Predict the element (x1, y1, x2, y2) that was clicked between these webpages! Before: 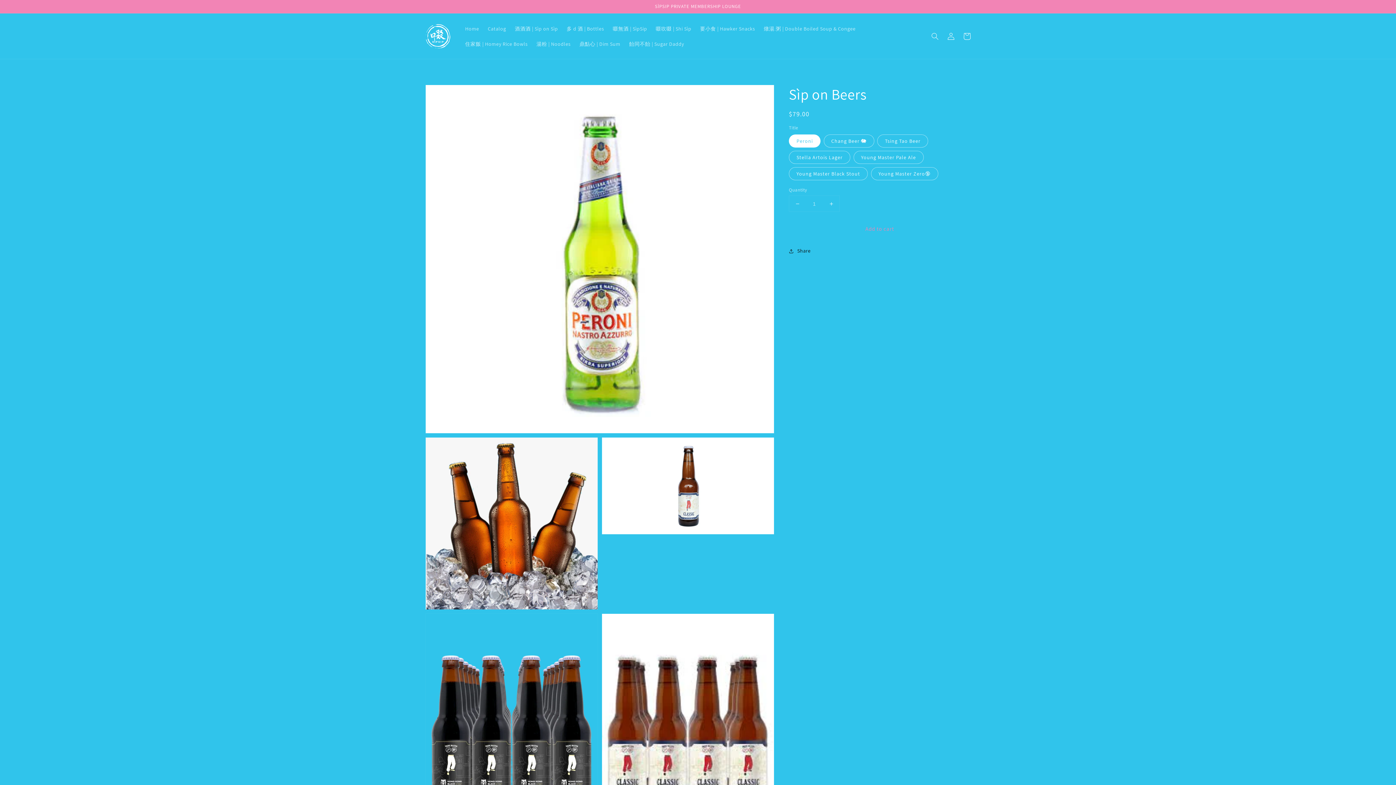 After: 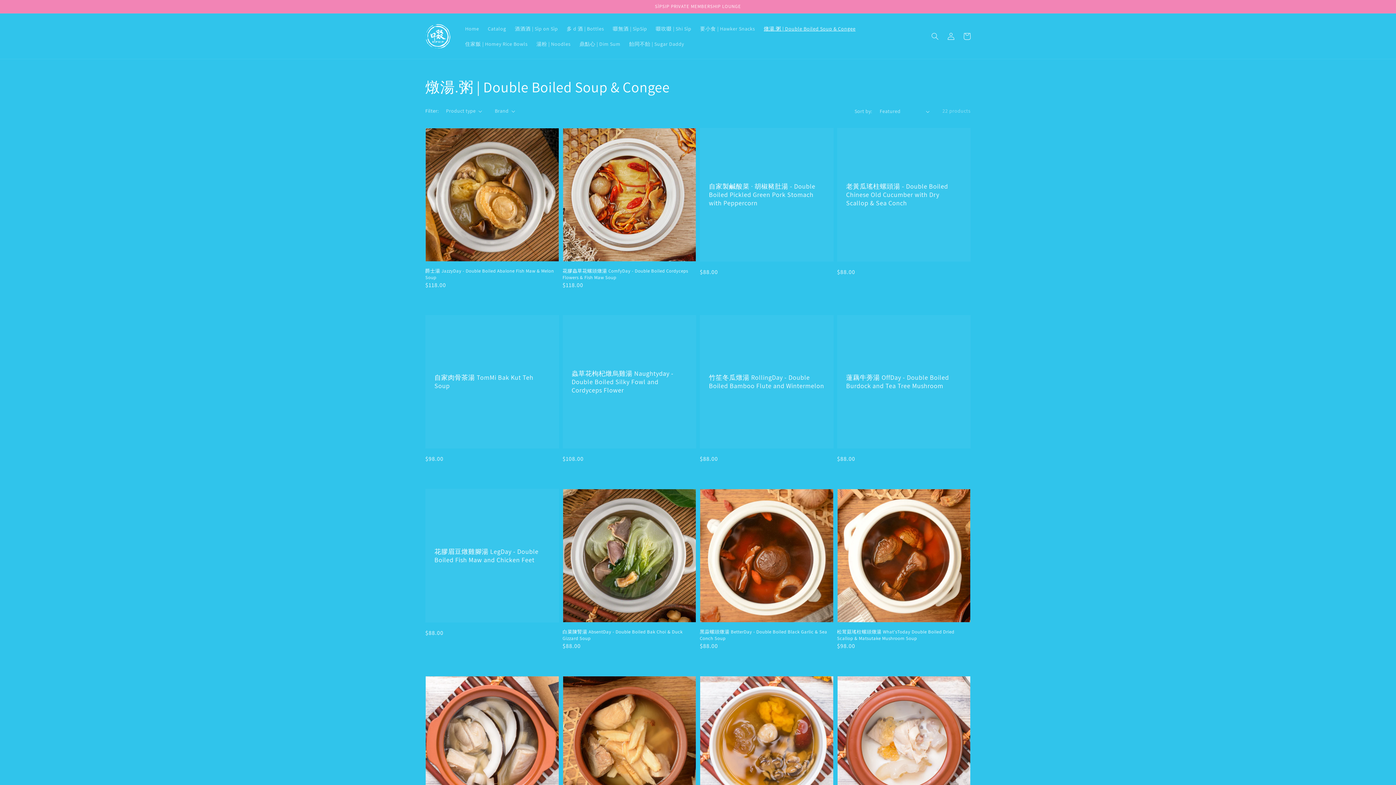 Action: label: 燉湯.粥 | Double Boiled Soup & Congee bbox: (759, 20, 860, 36)